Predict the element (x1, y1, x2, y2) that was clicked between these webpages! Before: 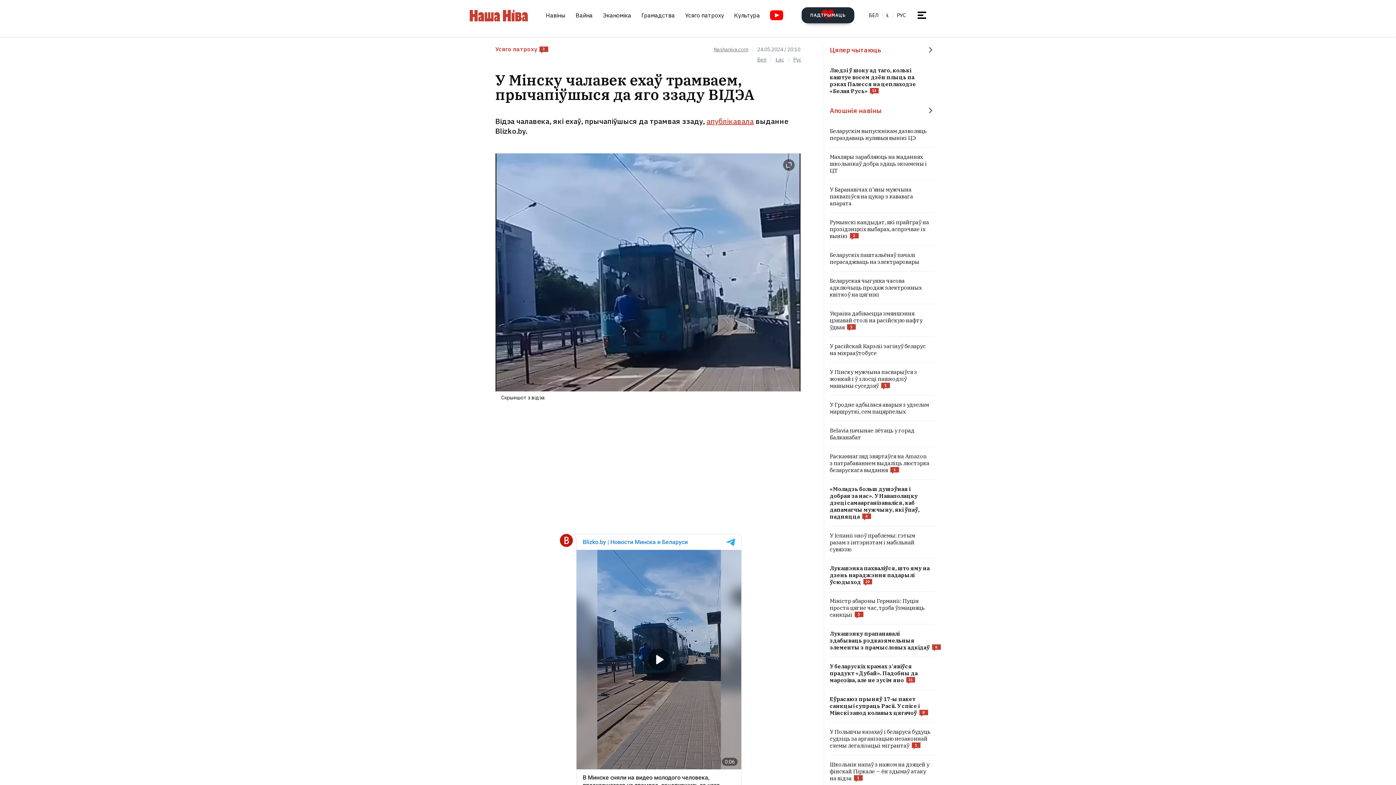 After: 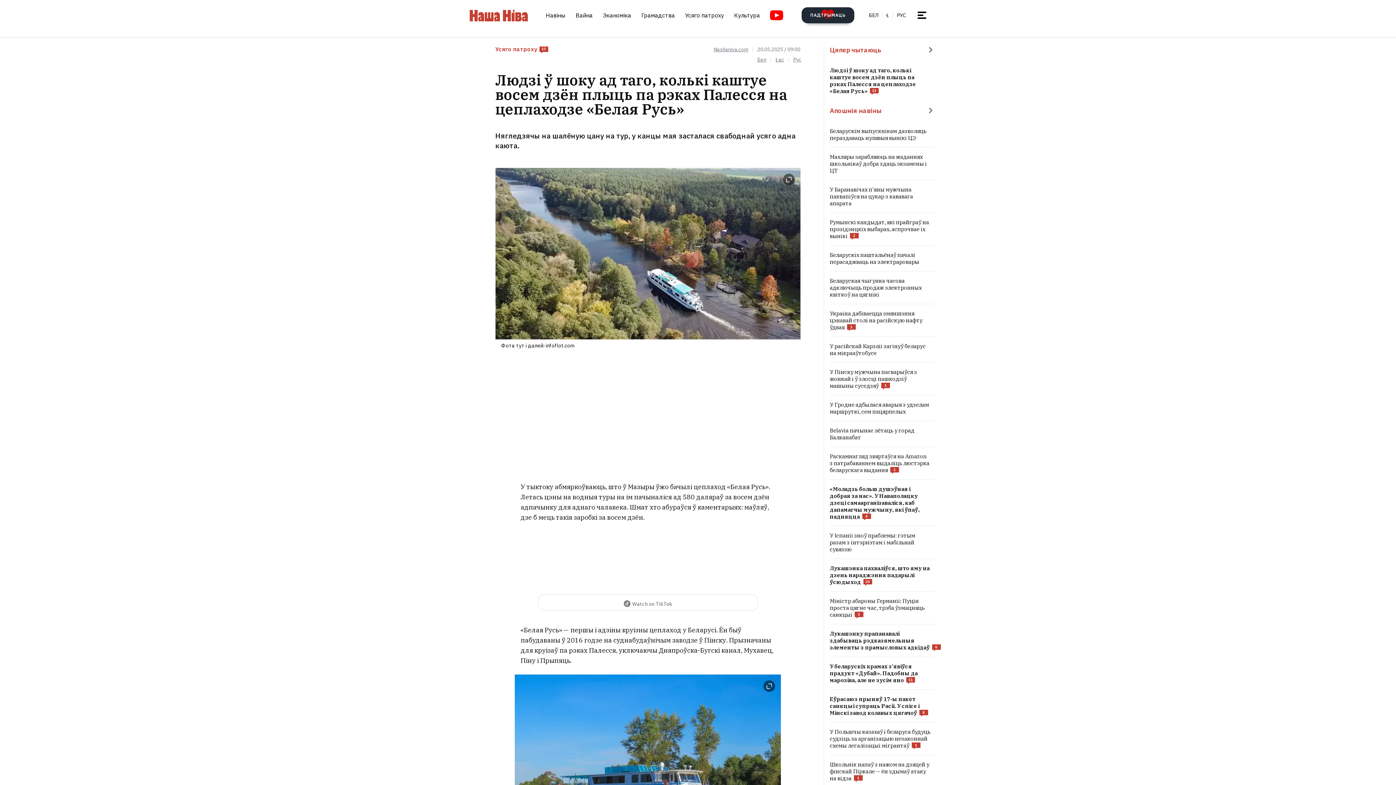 Action: bbox: (830, 66, 935, 94)